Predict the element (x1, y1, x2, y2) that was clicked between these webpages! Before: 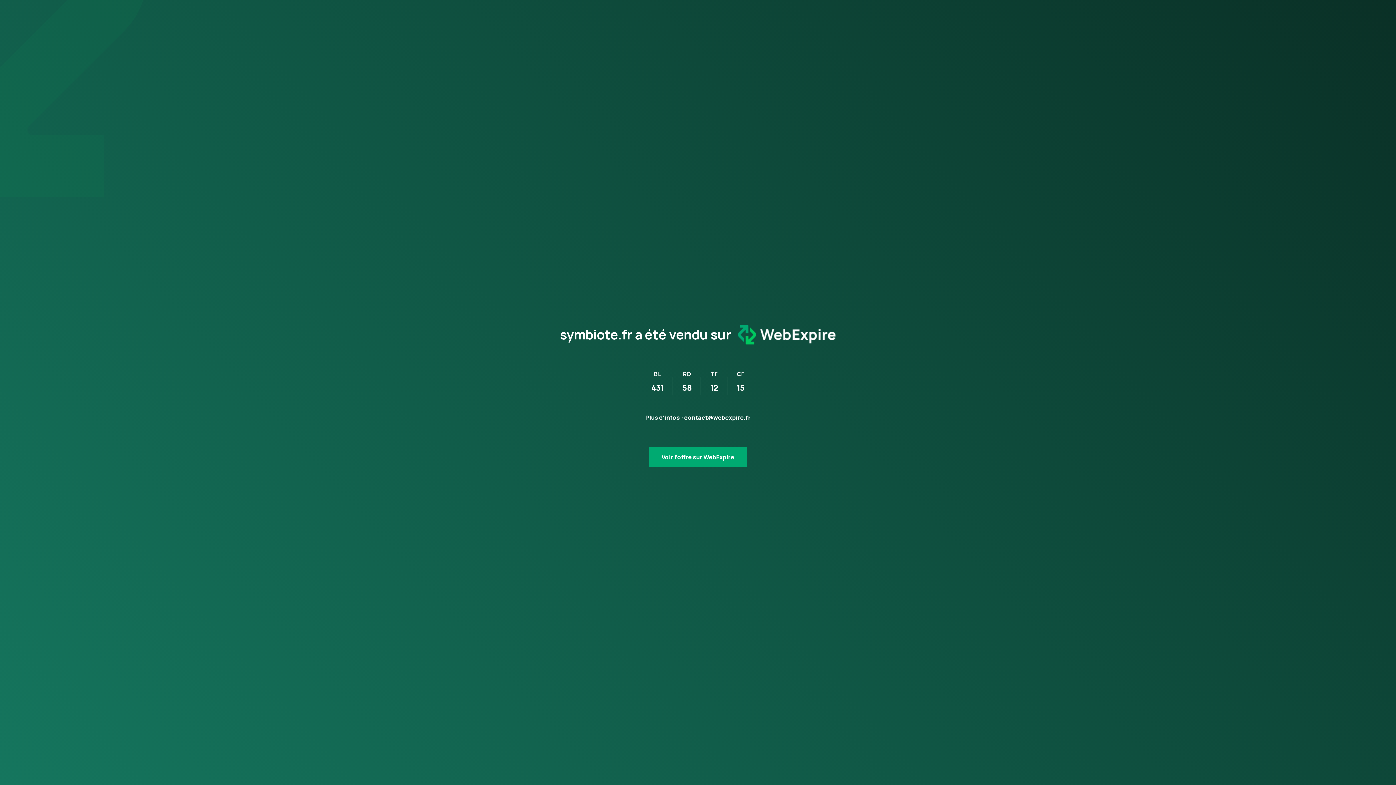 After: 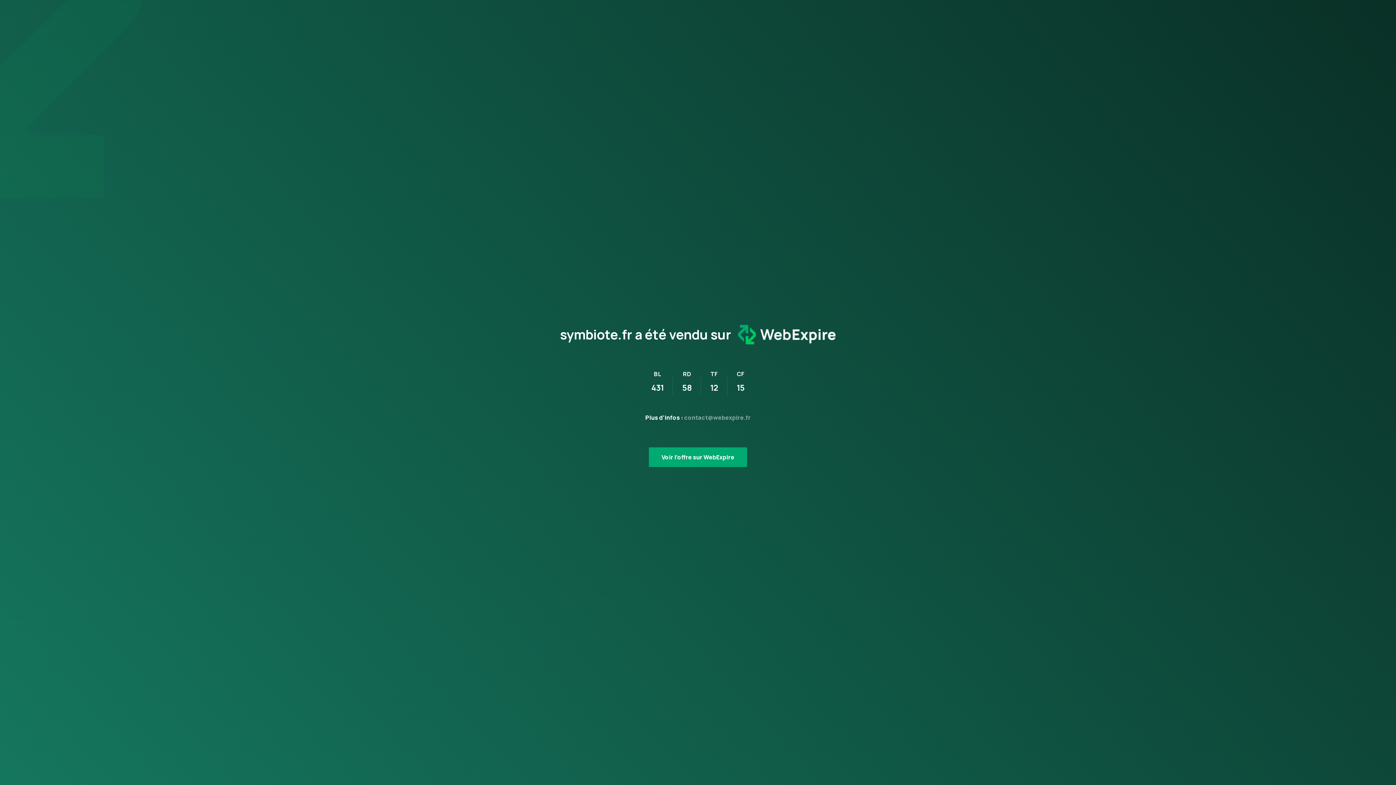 Action: label: contact@webexpire.fr bbox: (684, 413, 750, 421)